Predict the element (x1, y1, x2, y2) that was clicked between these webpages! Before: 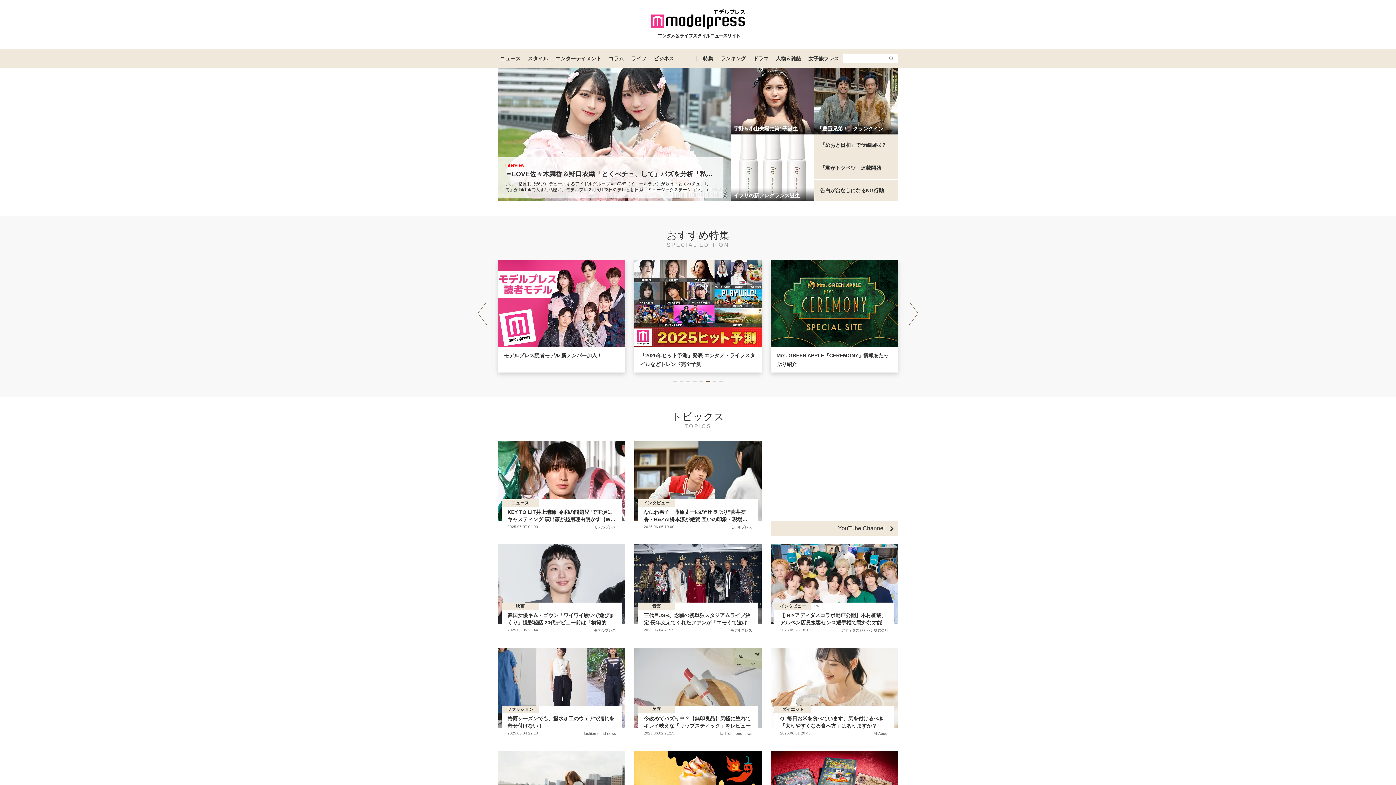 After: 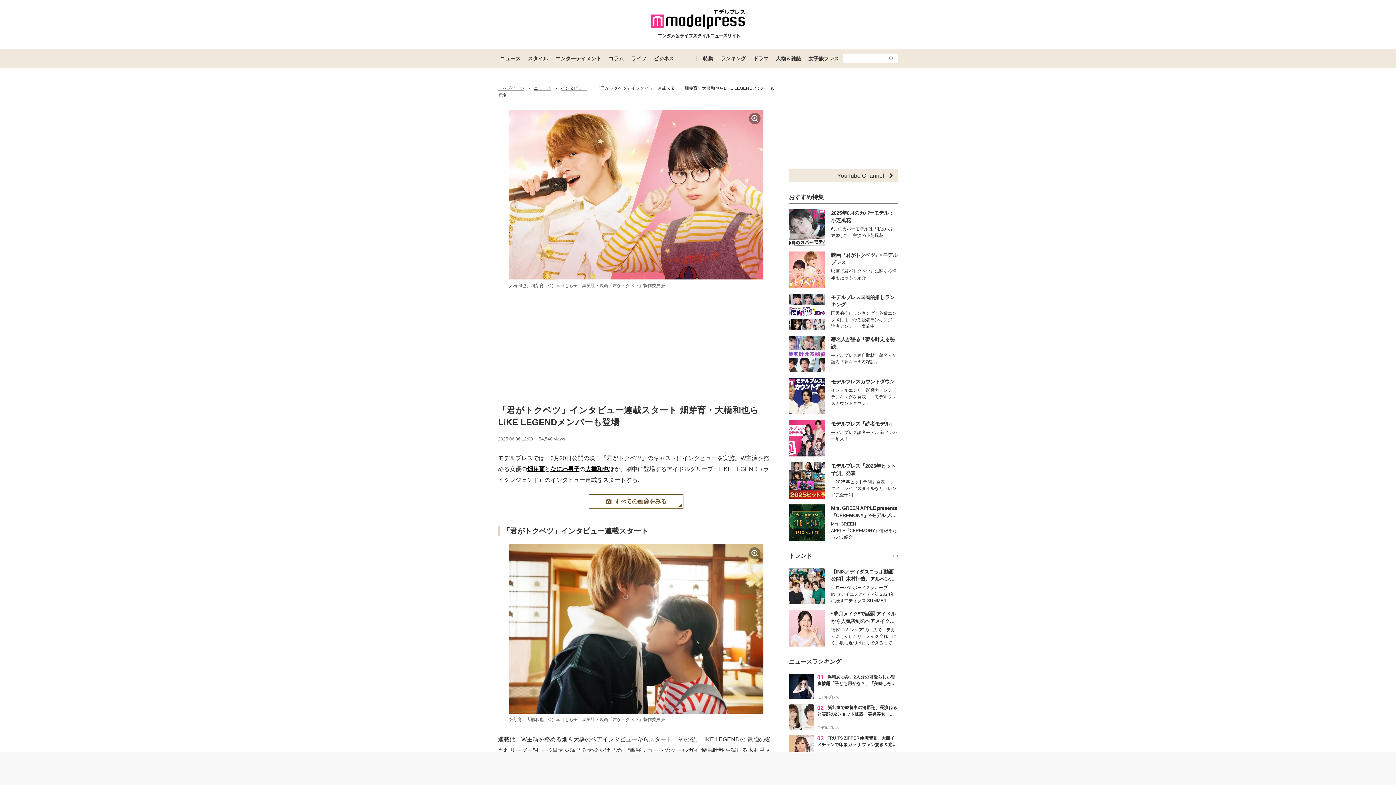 Action: bbox: (814, 157, 898, 179) label: 「君がトクベツ」連載開始